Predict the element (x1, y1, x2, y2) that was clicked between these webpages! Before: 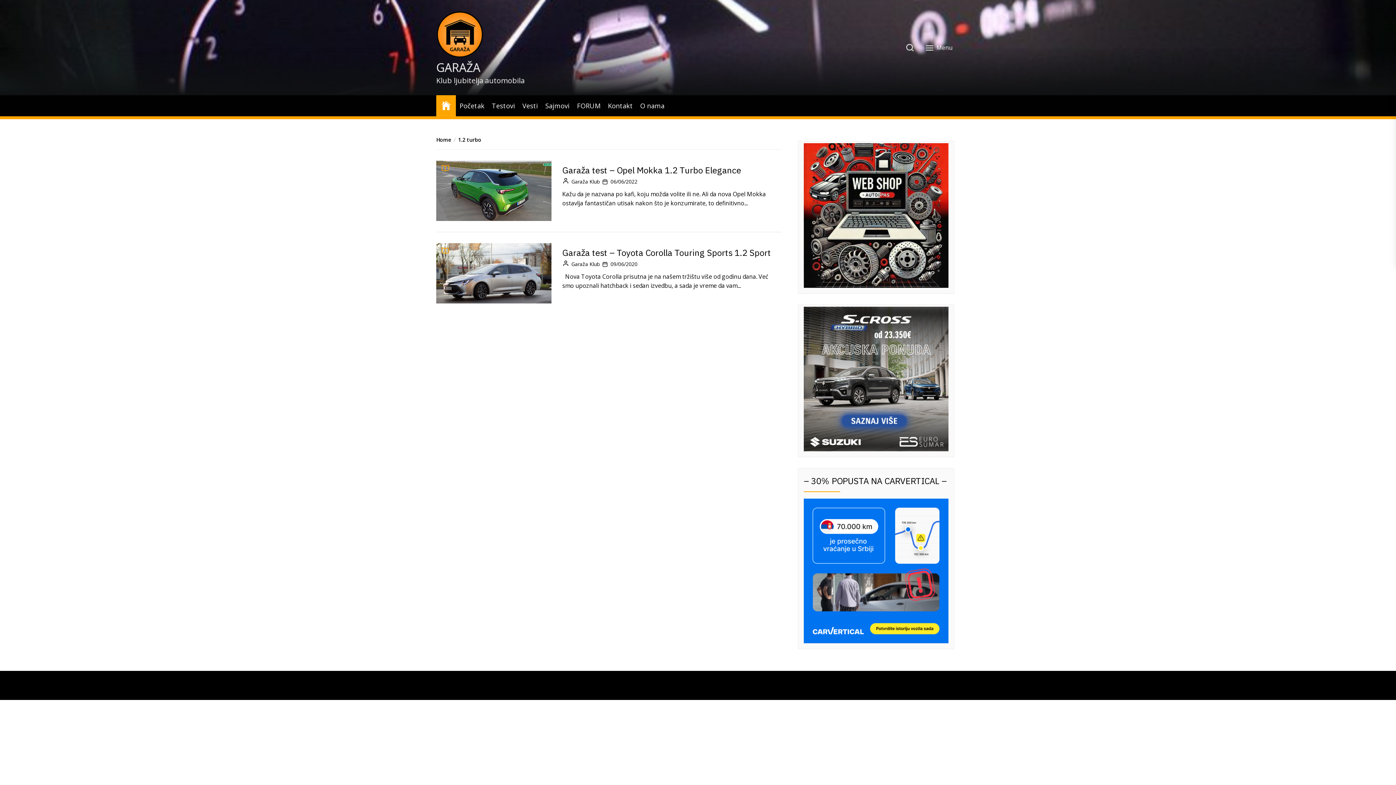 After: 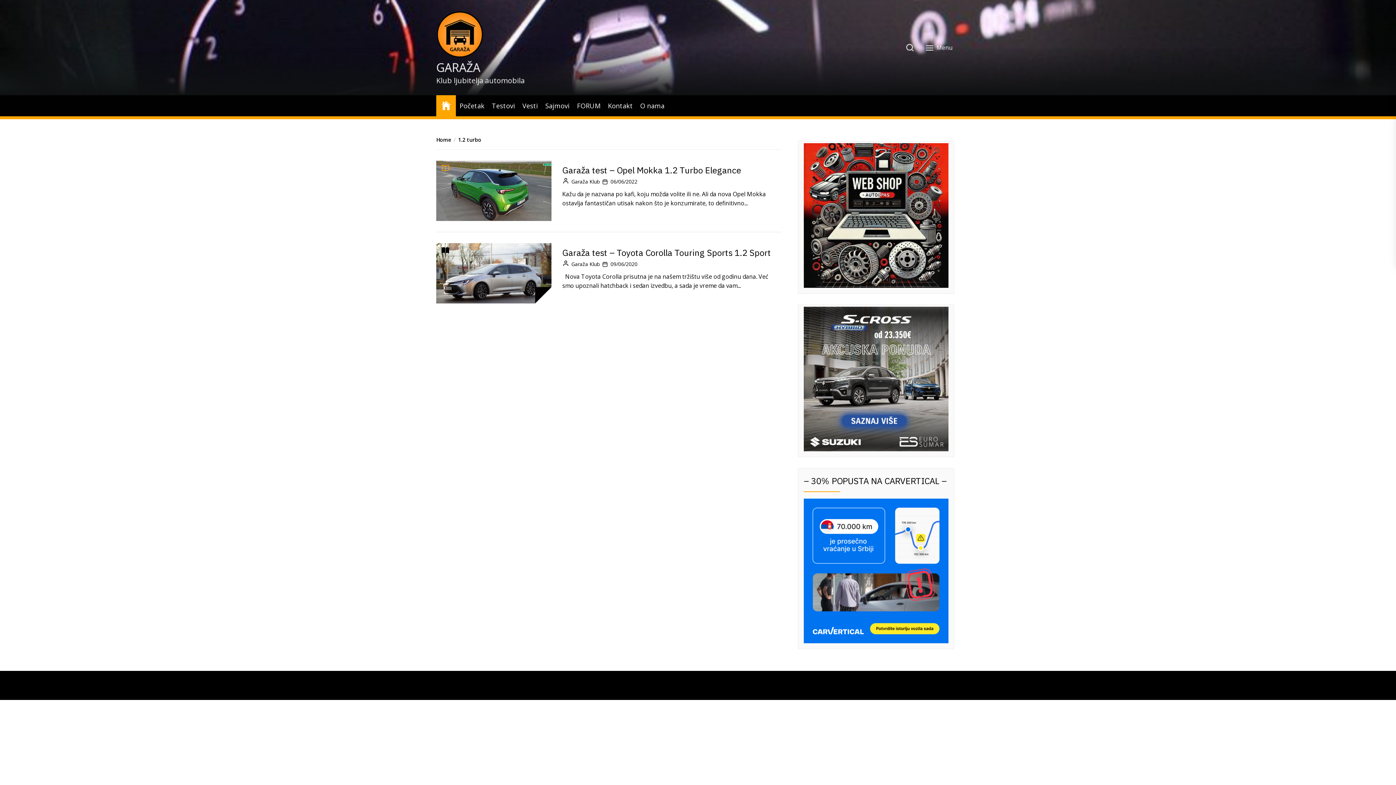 Action: bbox: (441, 244, 449, 256)